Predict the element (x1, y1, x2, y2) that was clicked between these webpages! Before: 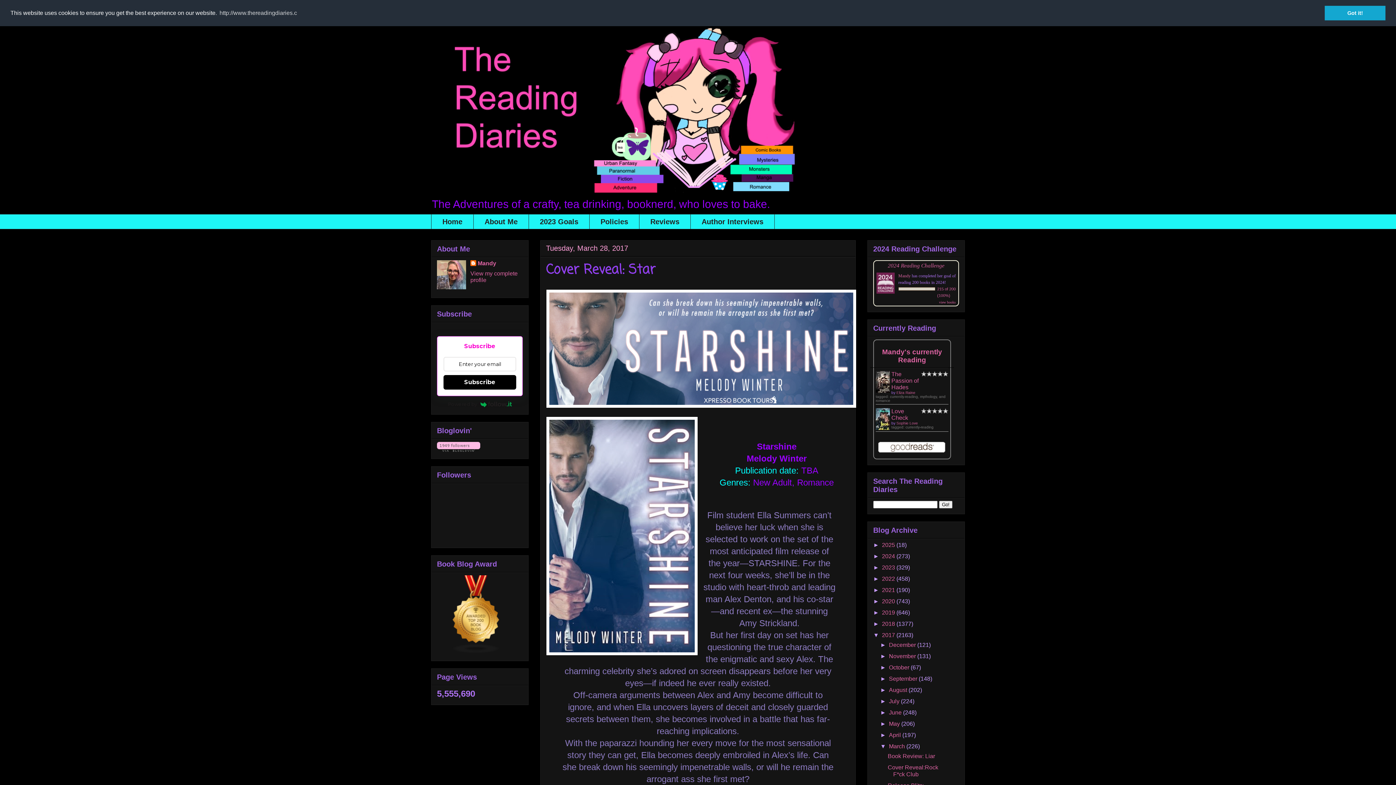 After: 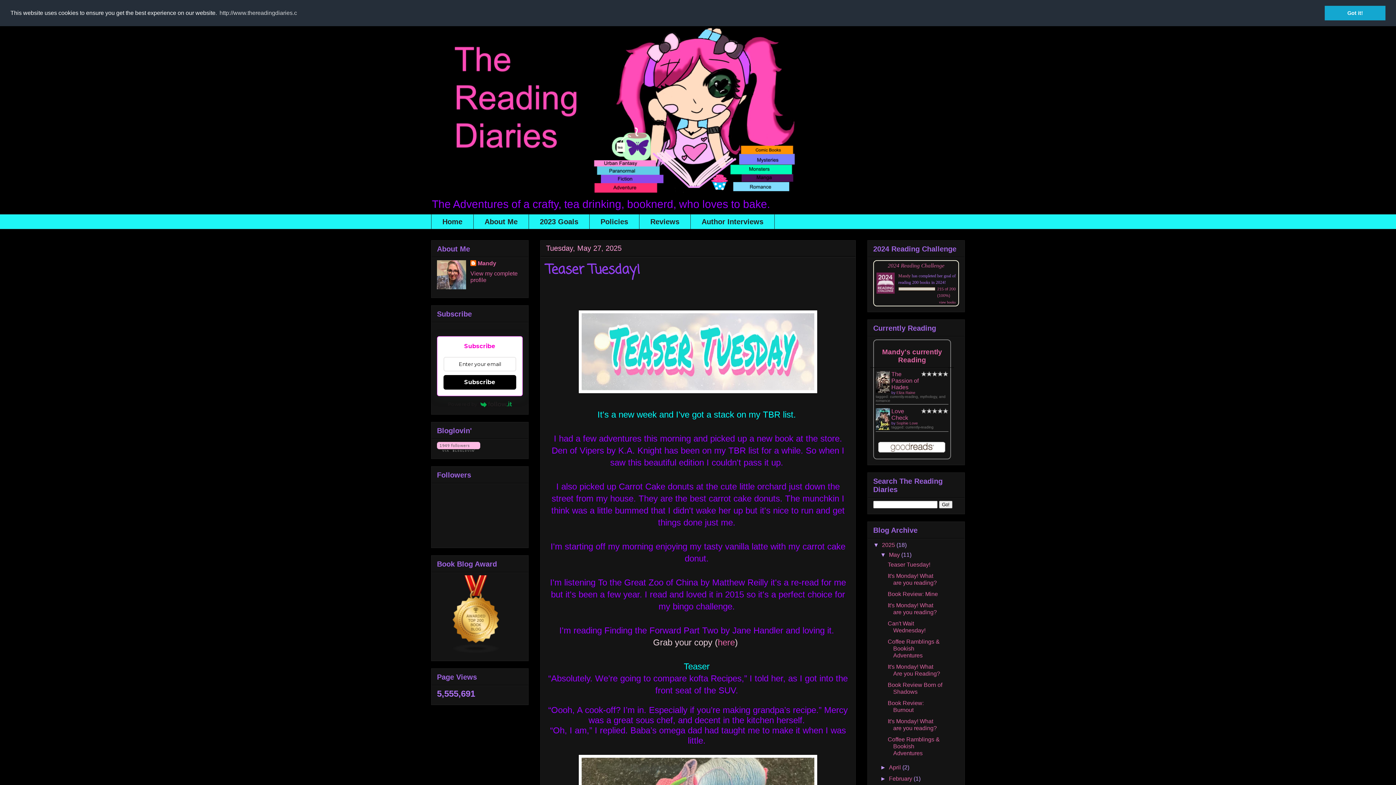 Action: label: 2025  bbox: (882, 542, 896, 548)